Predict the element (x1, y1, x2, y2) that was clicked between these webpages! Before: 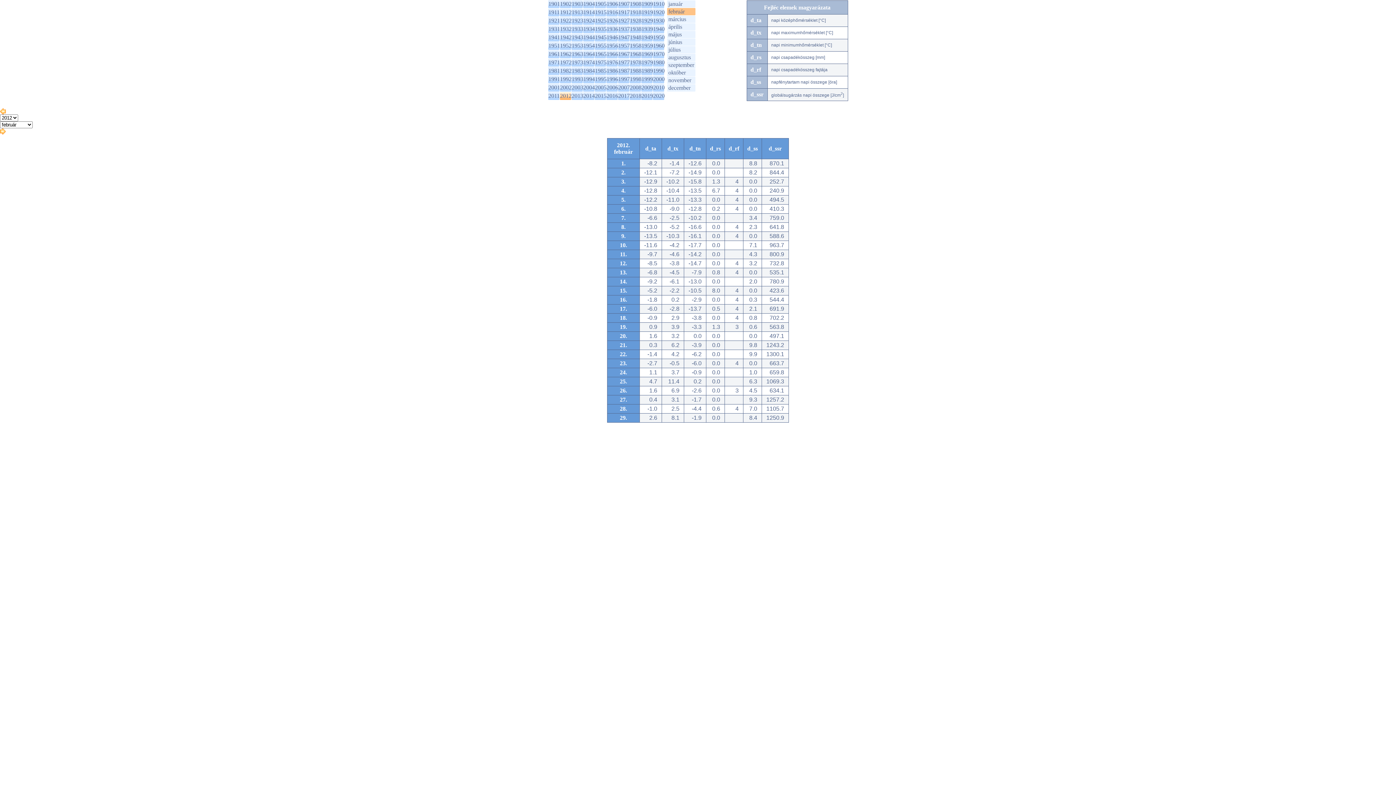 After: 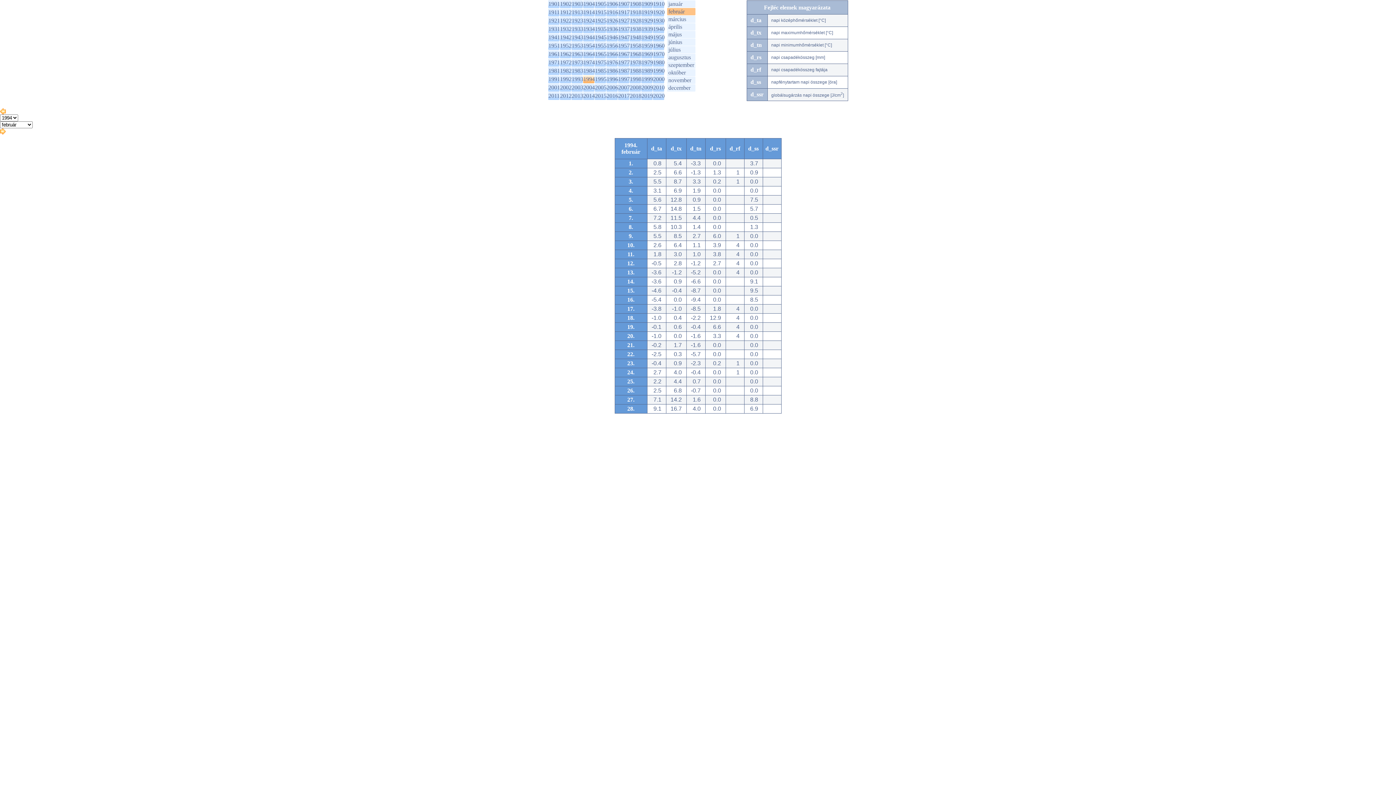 Action: label: 1994 bbox: (583, 76, 595, 82)